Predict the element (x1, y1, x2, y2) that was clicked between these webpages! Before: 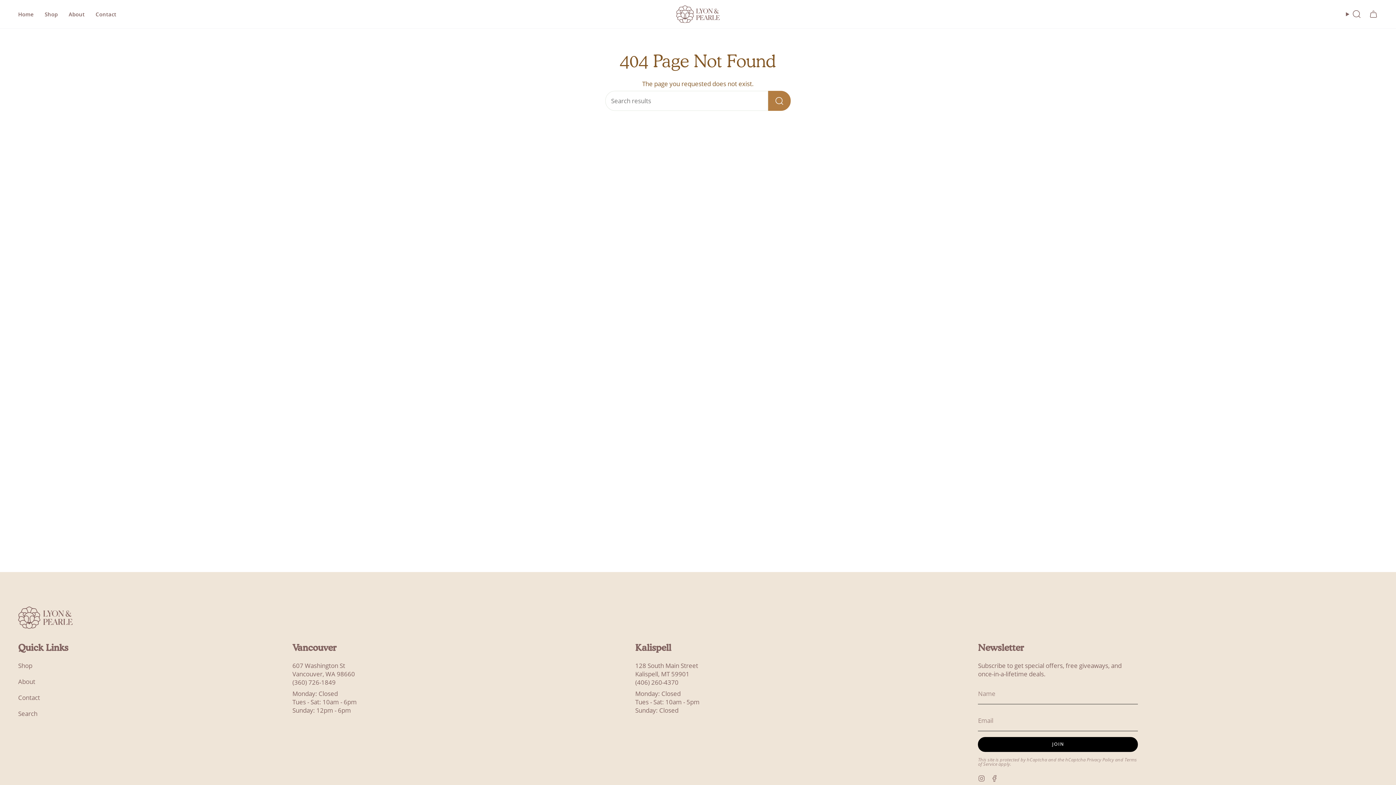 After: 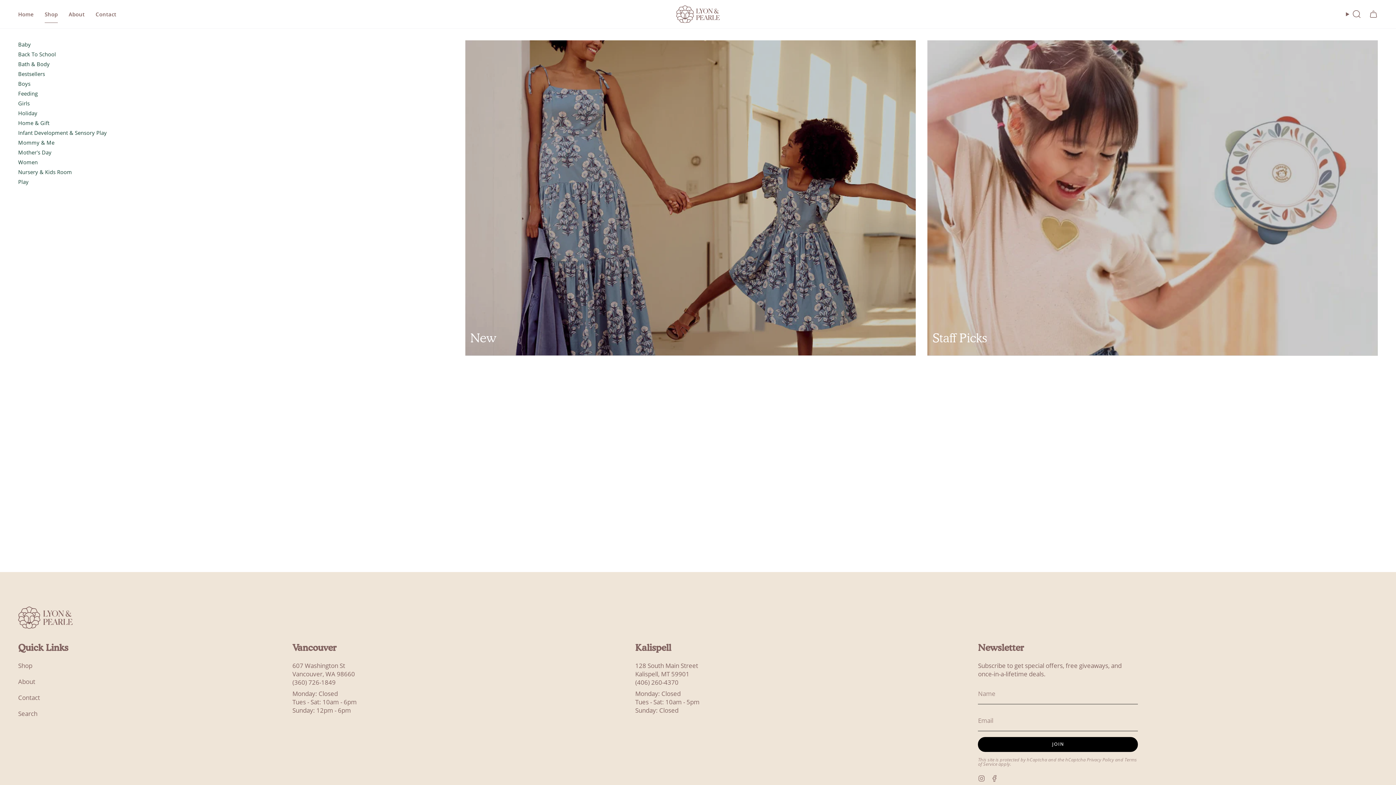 Action: label: Shop bbox: (39, 5, 63, 23)